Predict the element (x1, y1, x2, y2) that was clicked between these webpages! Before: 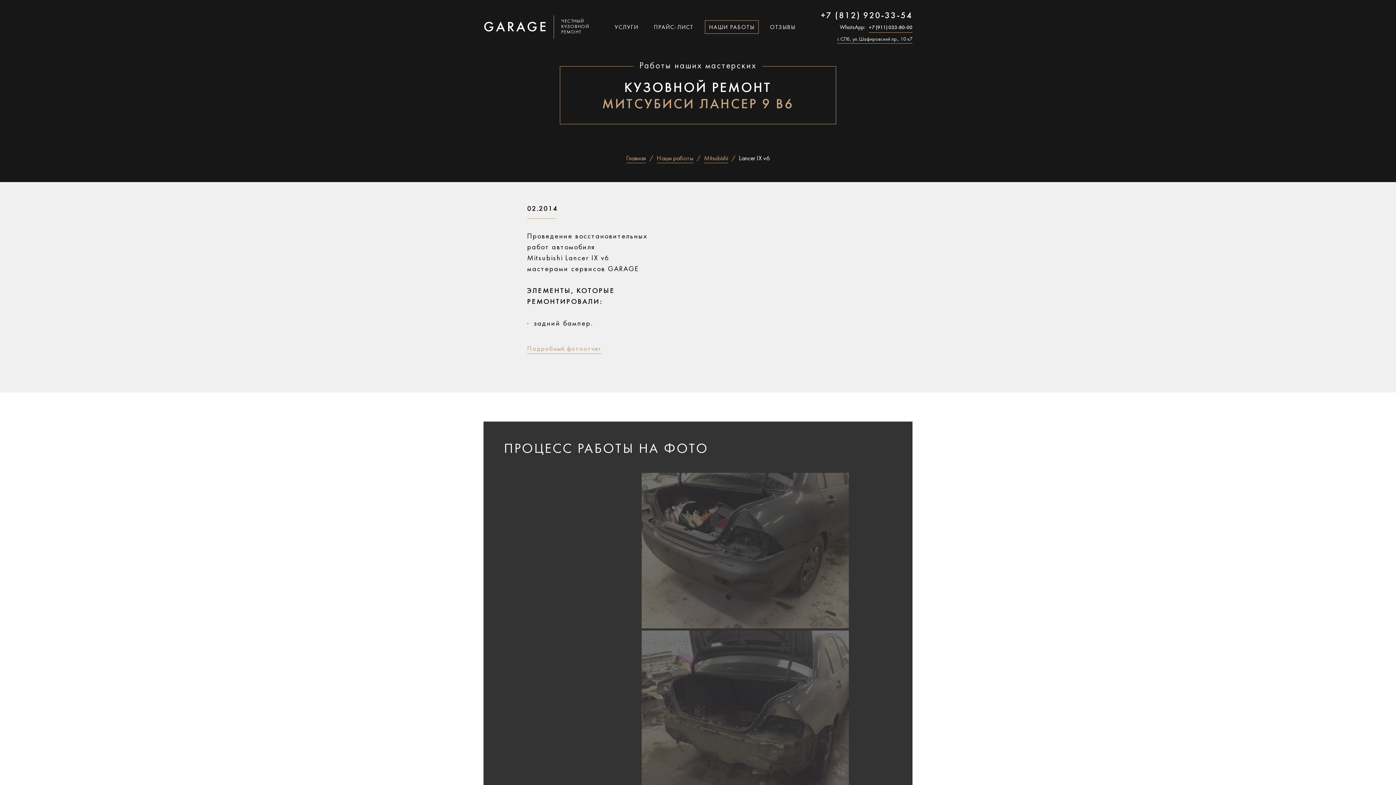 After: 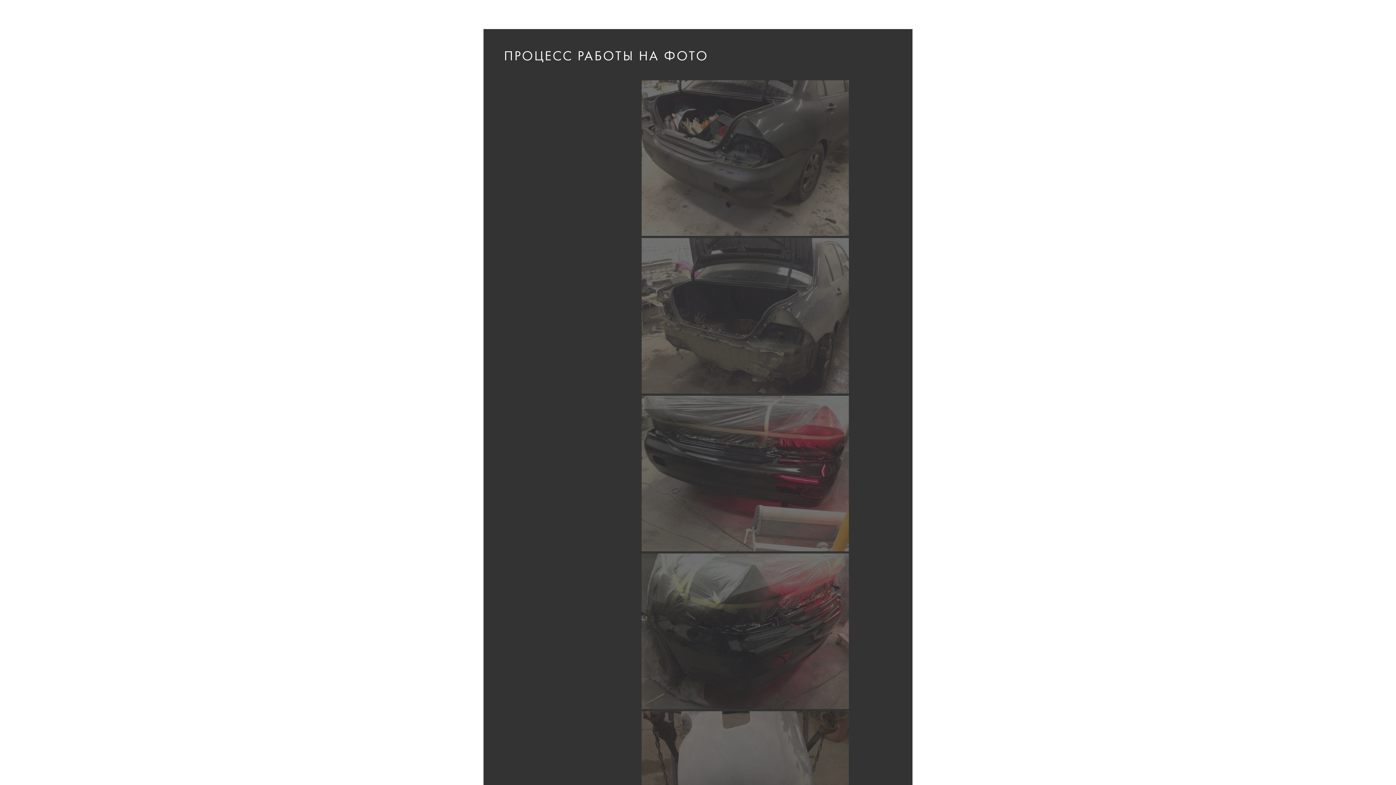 Action: bbox: (527, 346, 601, 354) label: Подробный фотоотчет